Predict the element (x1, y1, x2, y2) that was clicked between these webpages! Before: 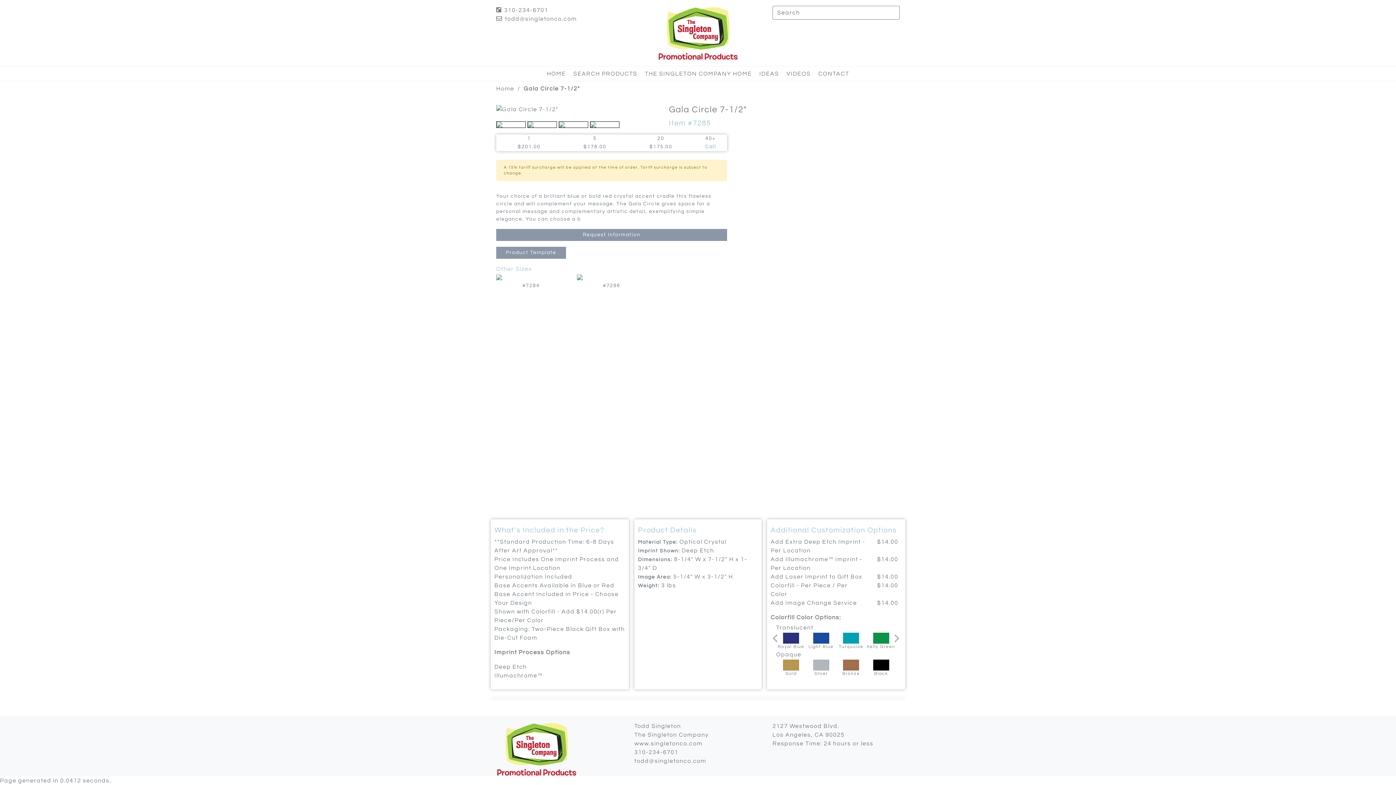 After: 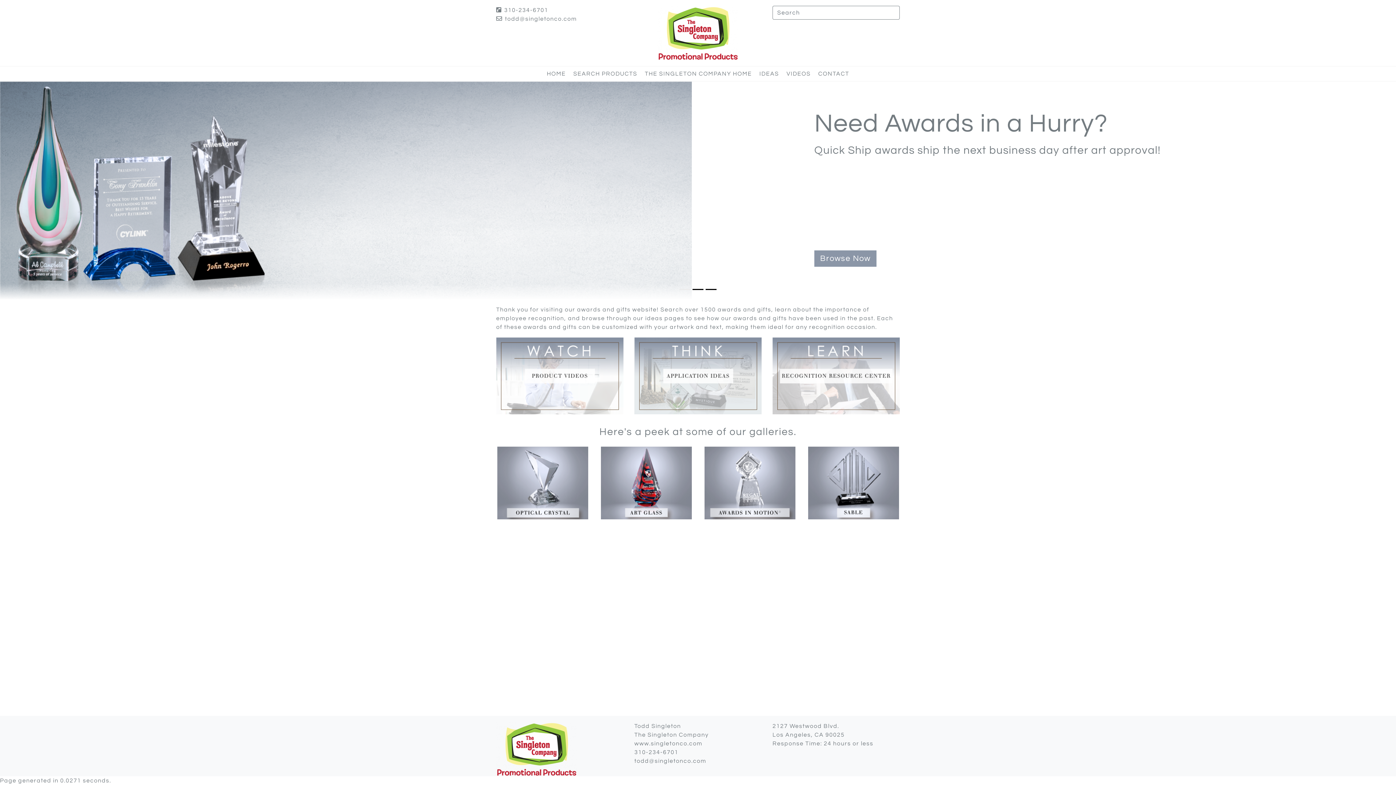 Action: bbox: (496, 722, 623, 776)